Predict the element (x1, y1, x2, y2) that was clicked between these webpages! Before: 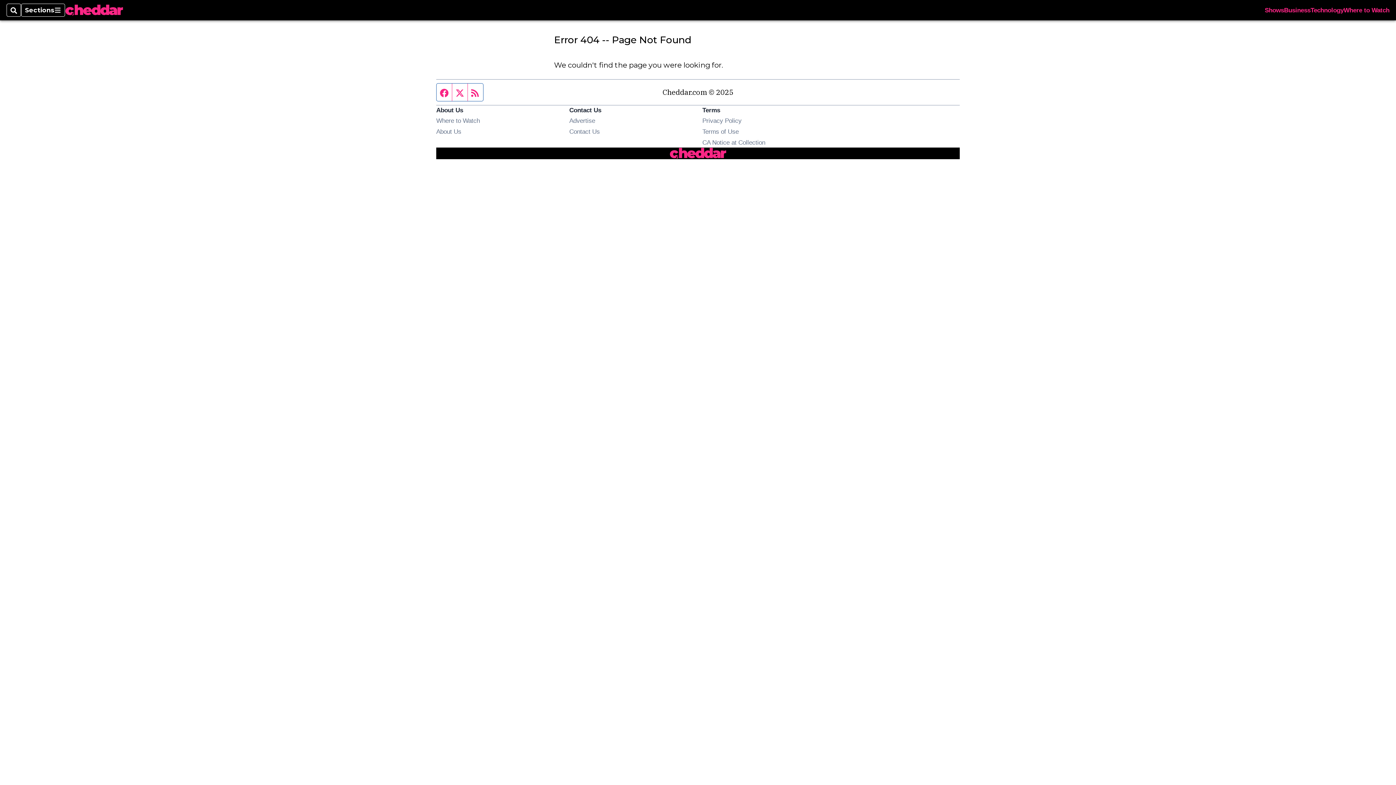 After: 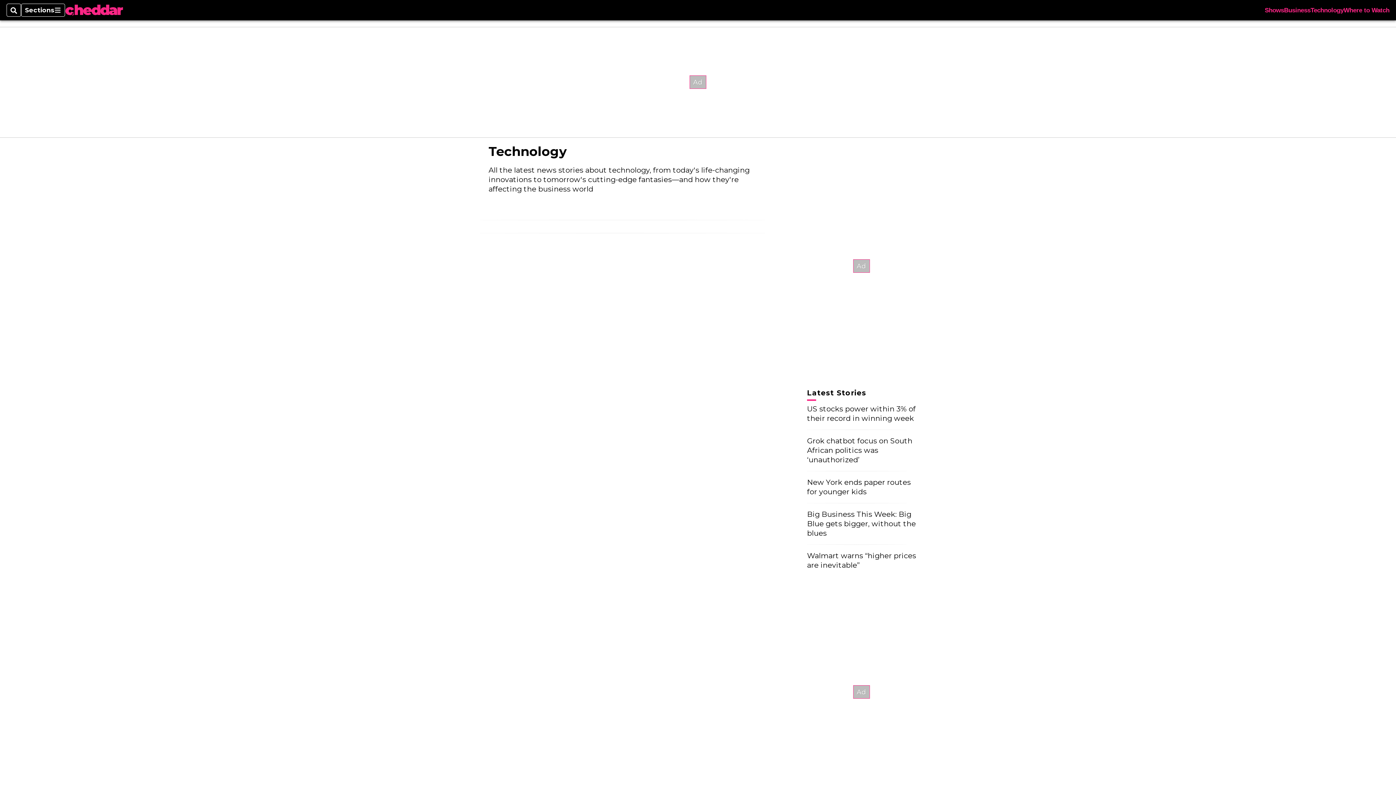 Action: label: Technology bbox: (1310, 7, 1344, 13)